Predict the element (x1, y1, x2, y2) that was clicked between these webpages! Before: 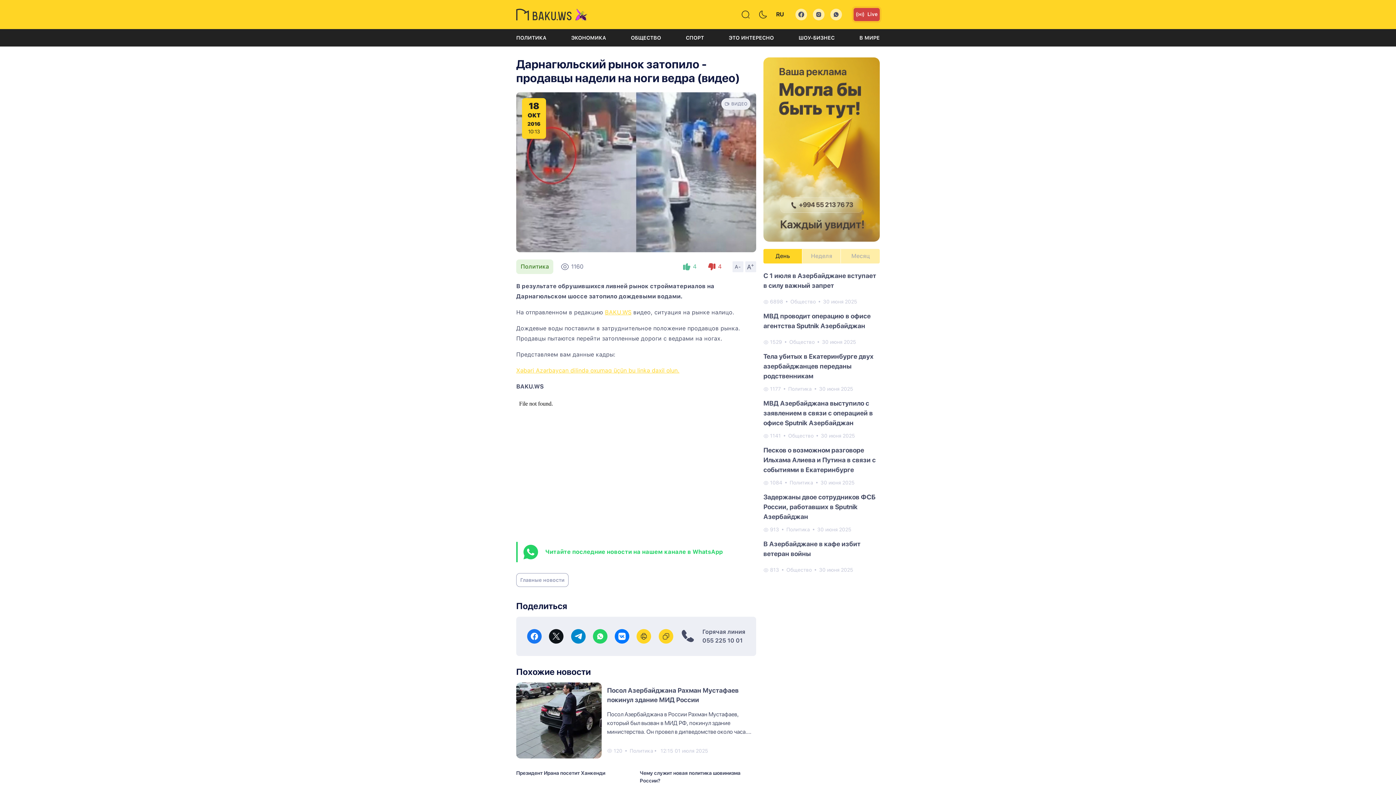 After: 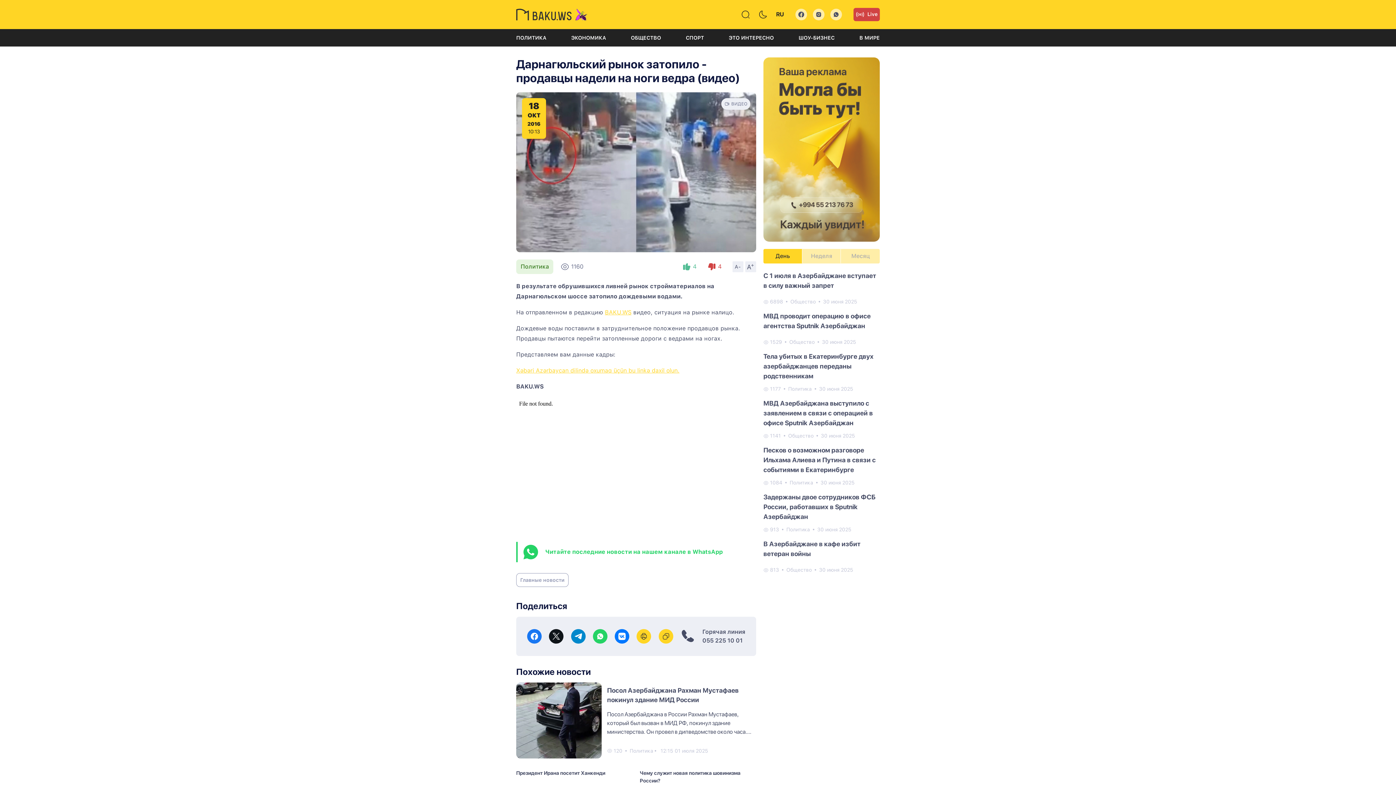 Action: bbox: (516, 716, 601, 723)